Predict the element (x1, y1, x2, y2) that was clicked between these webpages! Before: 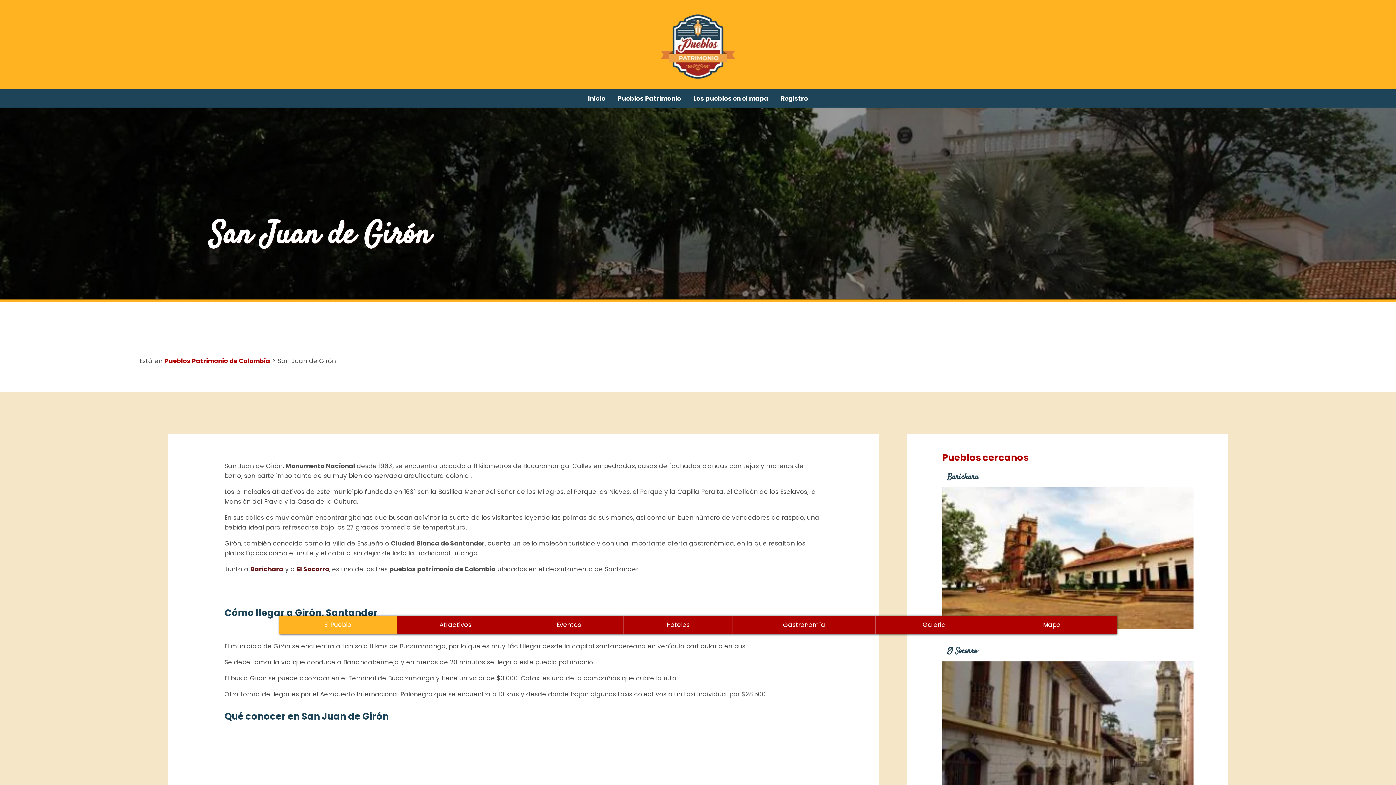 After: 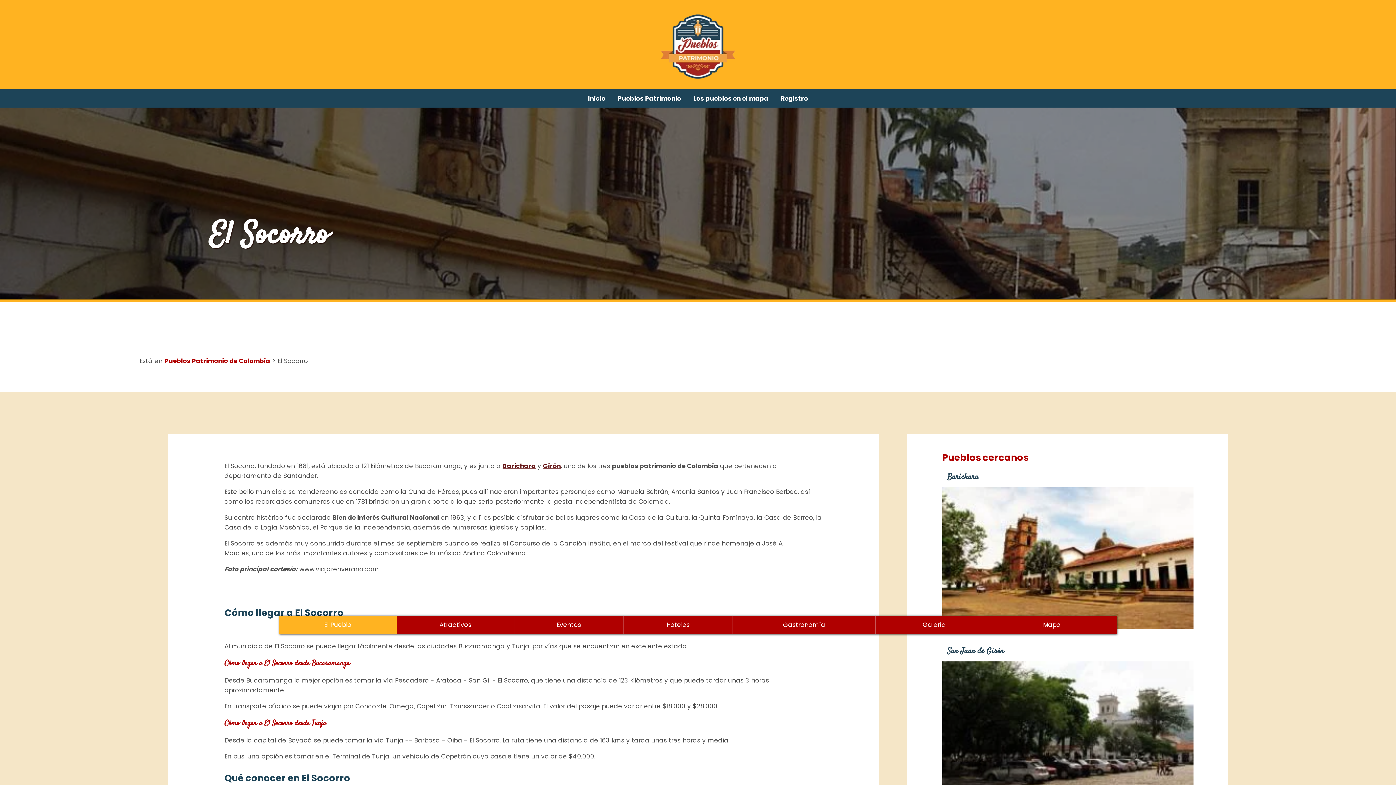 Action: bbox: (296, 565, 329, 573) label: El Socorro